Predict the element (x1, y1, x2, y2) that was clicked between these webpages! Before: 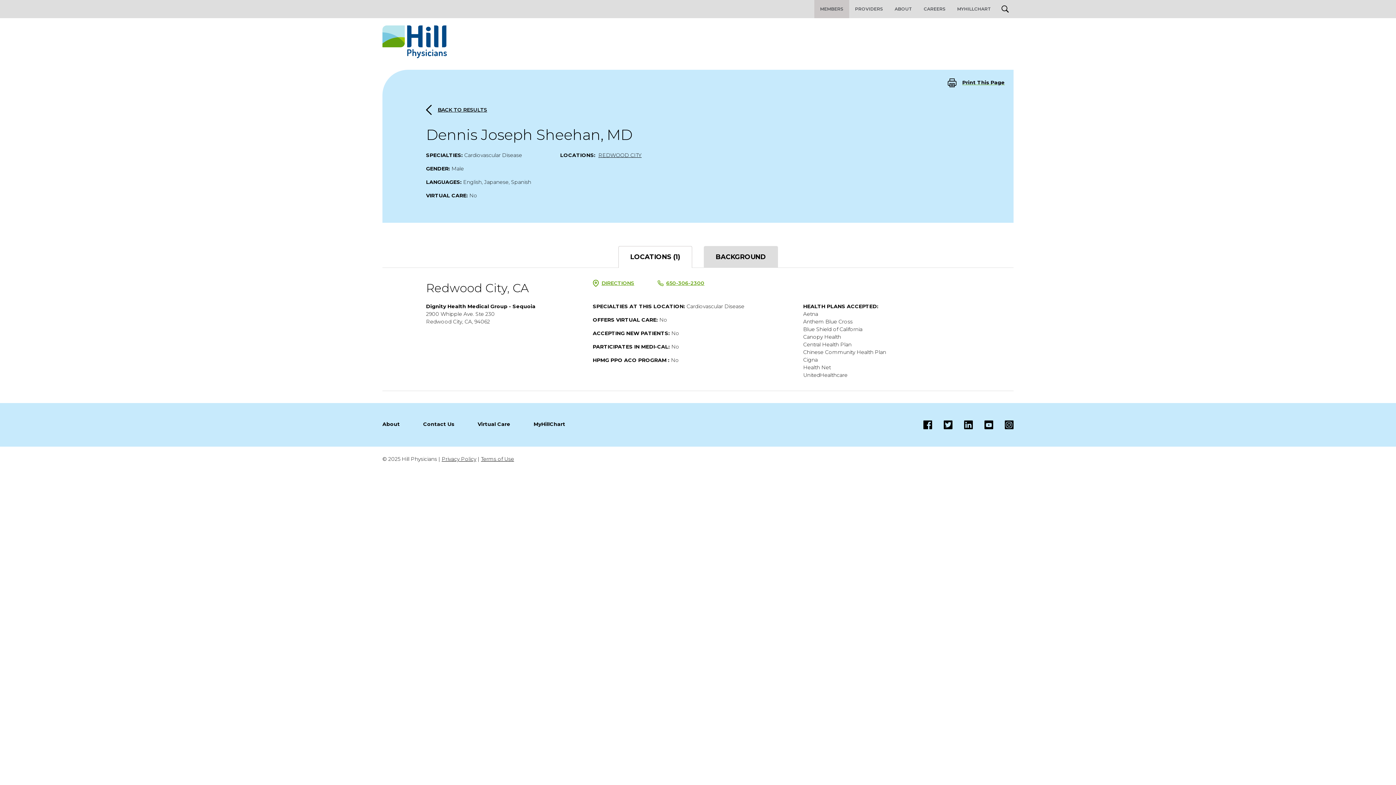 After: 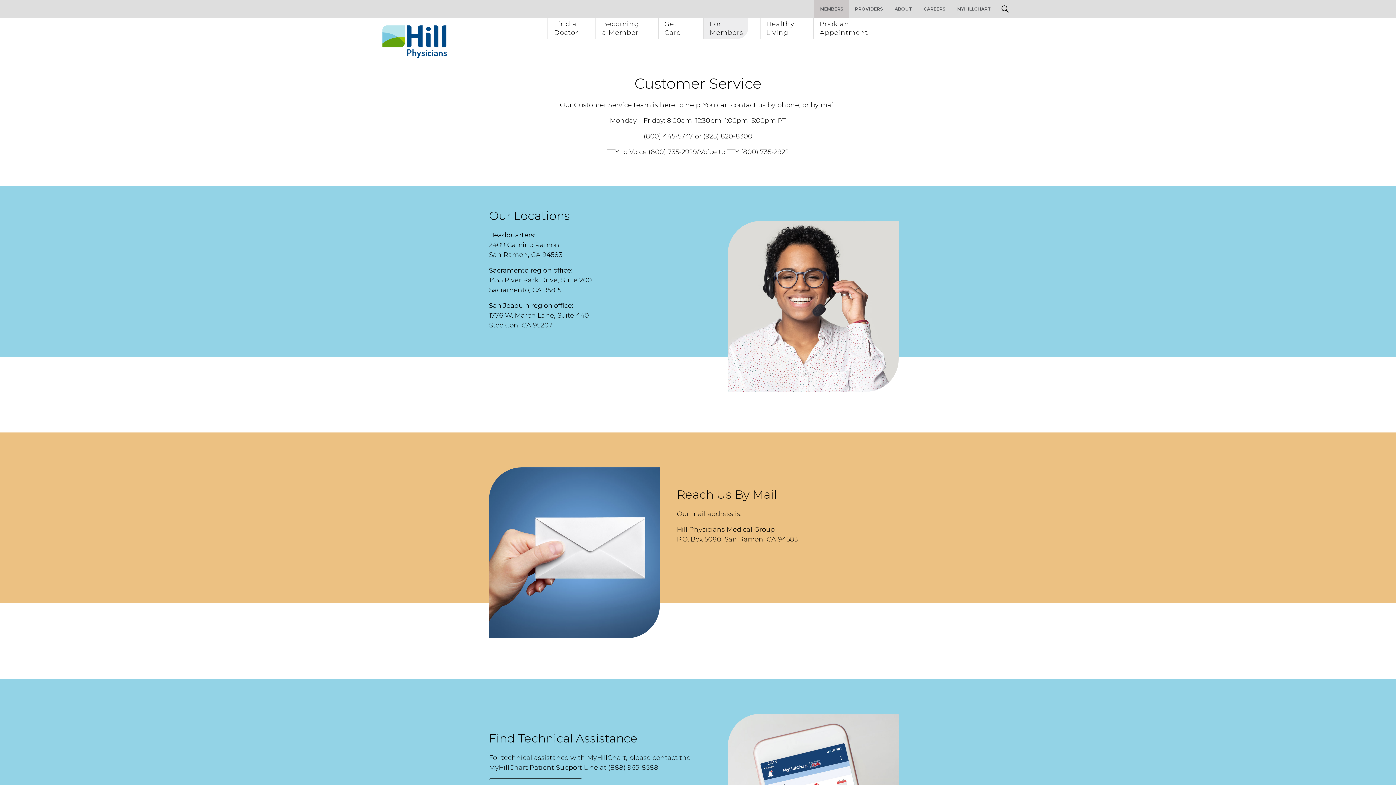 Action: label: Contact Us bbox: (423, 420, 477, 429)